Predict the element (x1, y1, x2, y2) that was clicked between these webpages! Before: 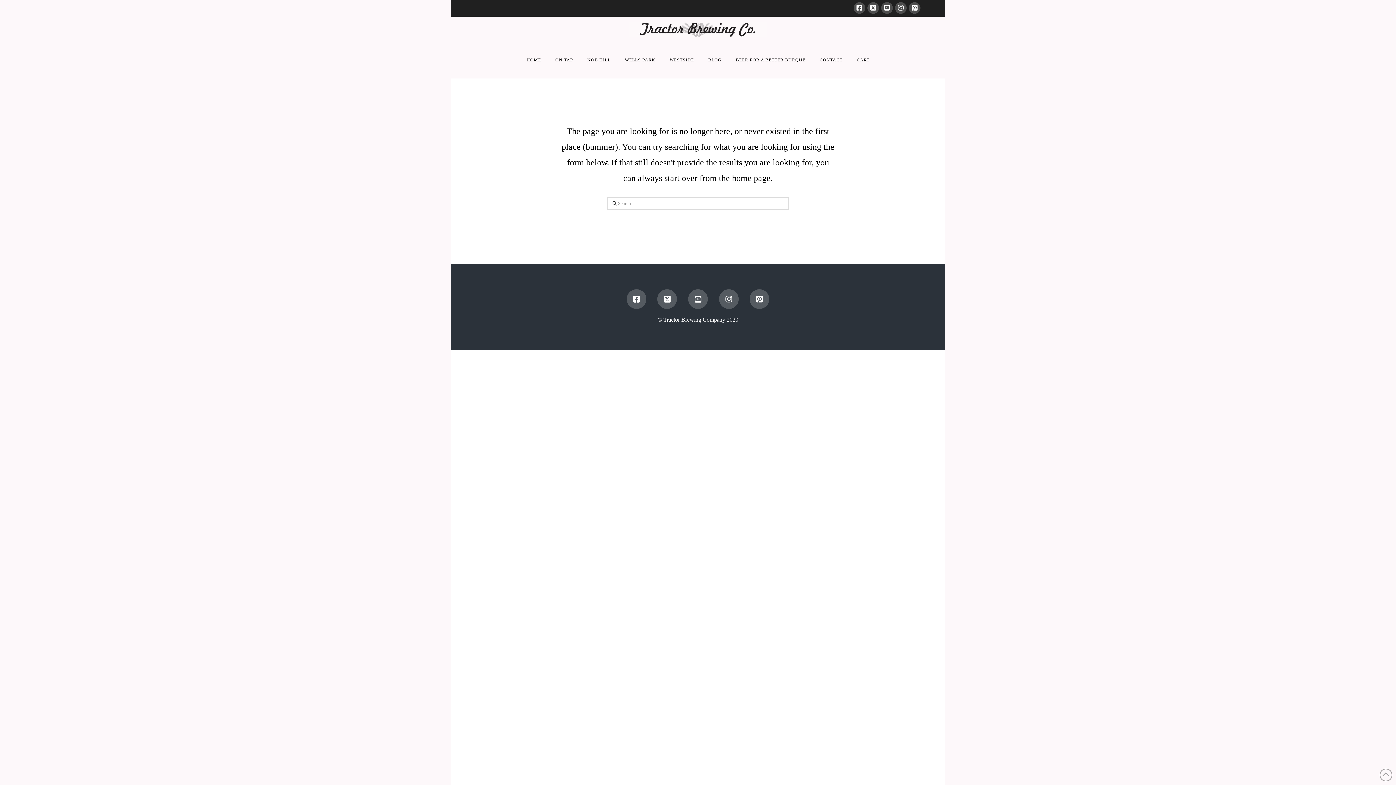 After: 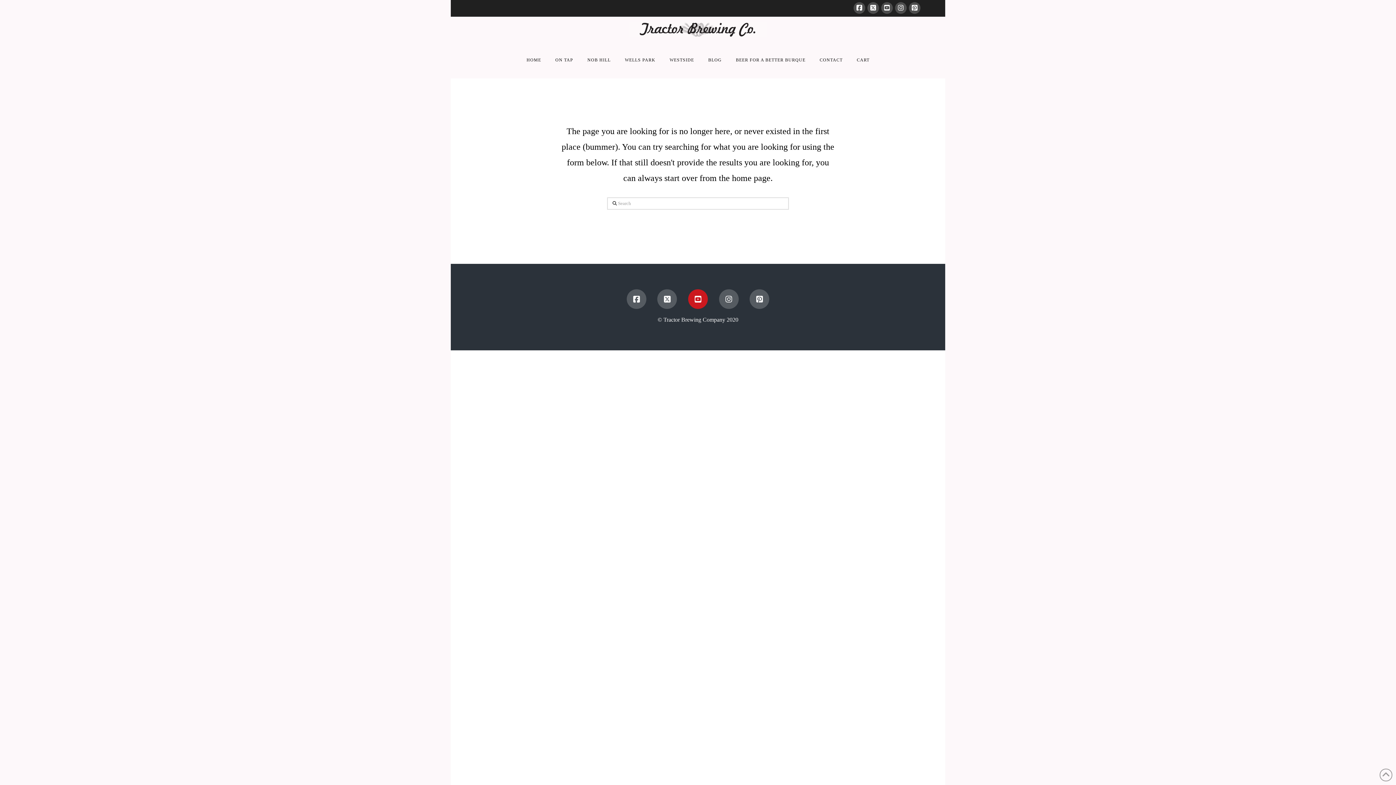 Action: bbox: (688, 289, 708, 308)